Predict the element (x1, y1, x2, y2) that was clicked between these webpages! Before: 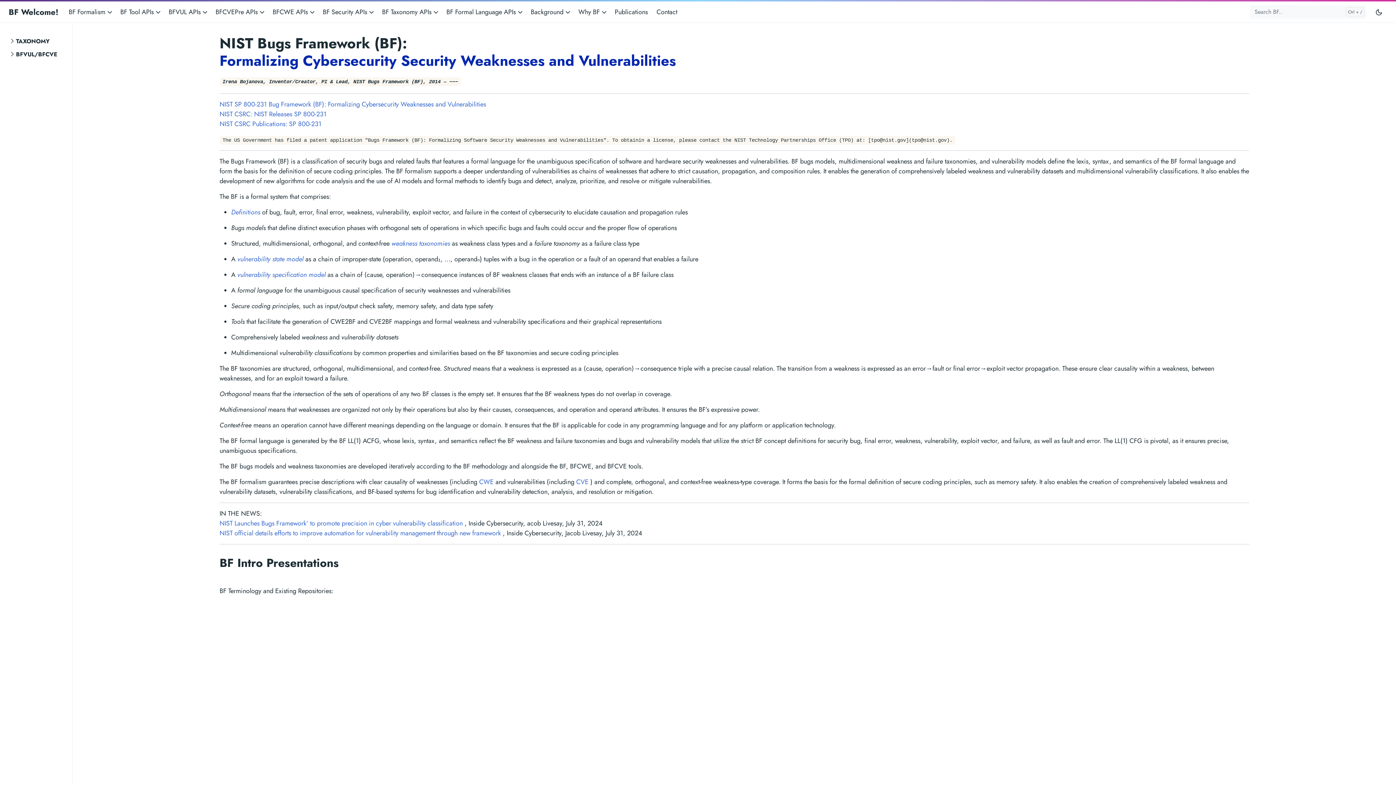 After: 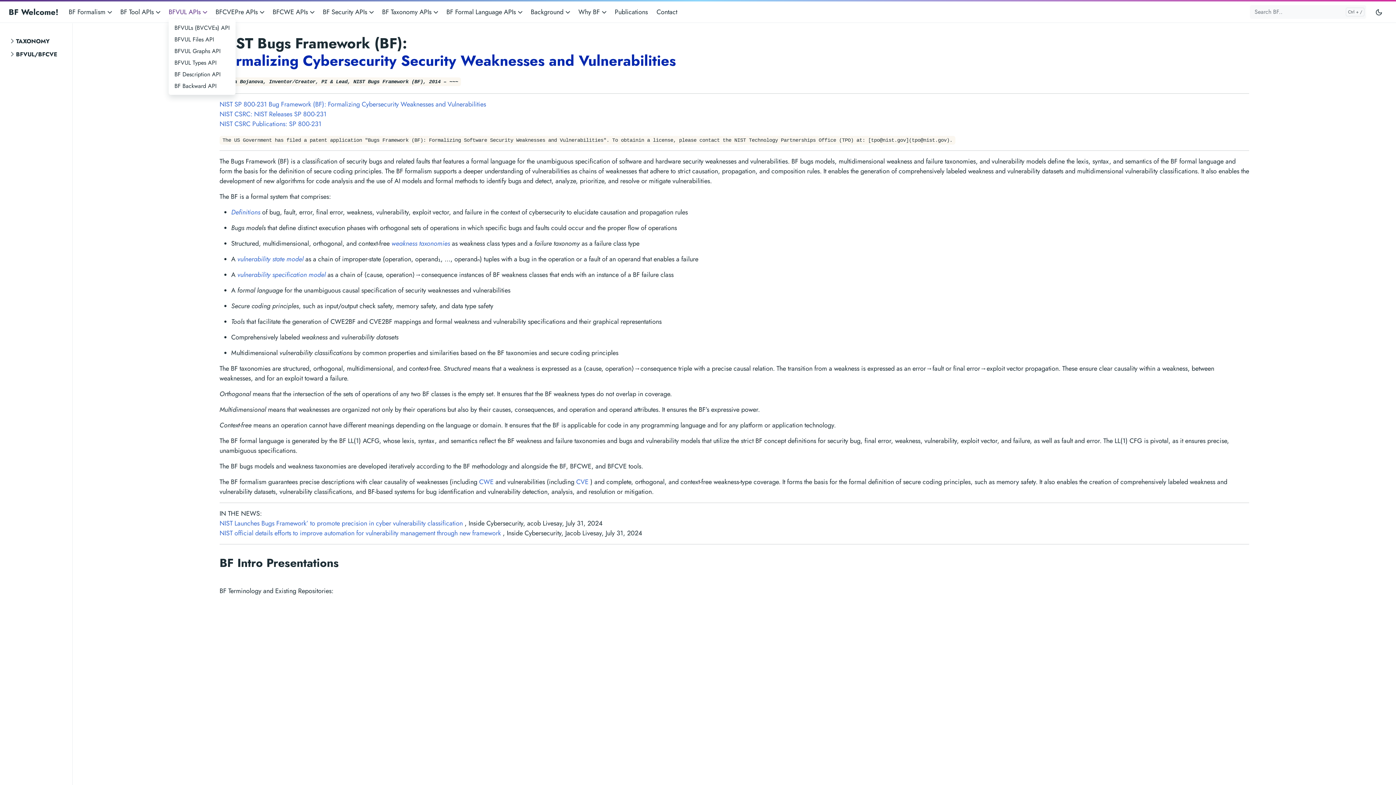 Action: bbox: (168, 5, 212, 18) label: BFVUL APIs 